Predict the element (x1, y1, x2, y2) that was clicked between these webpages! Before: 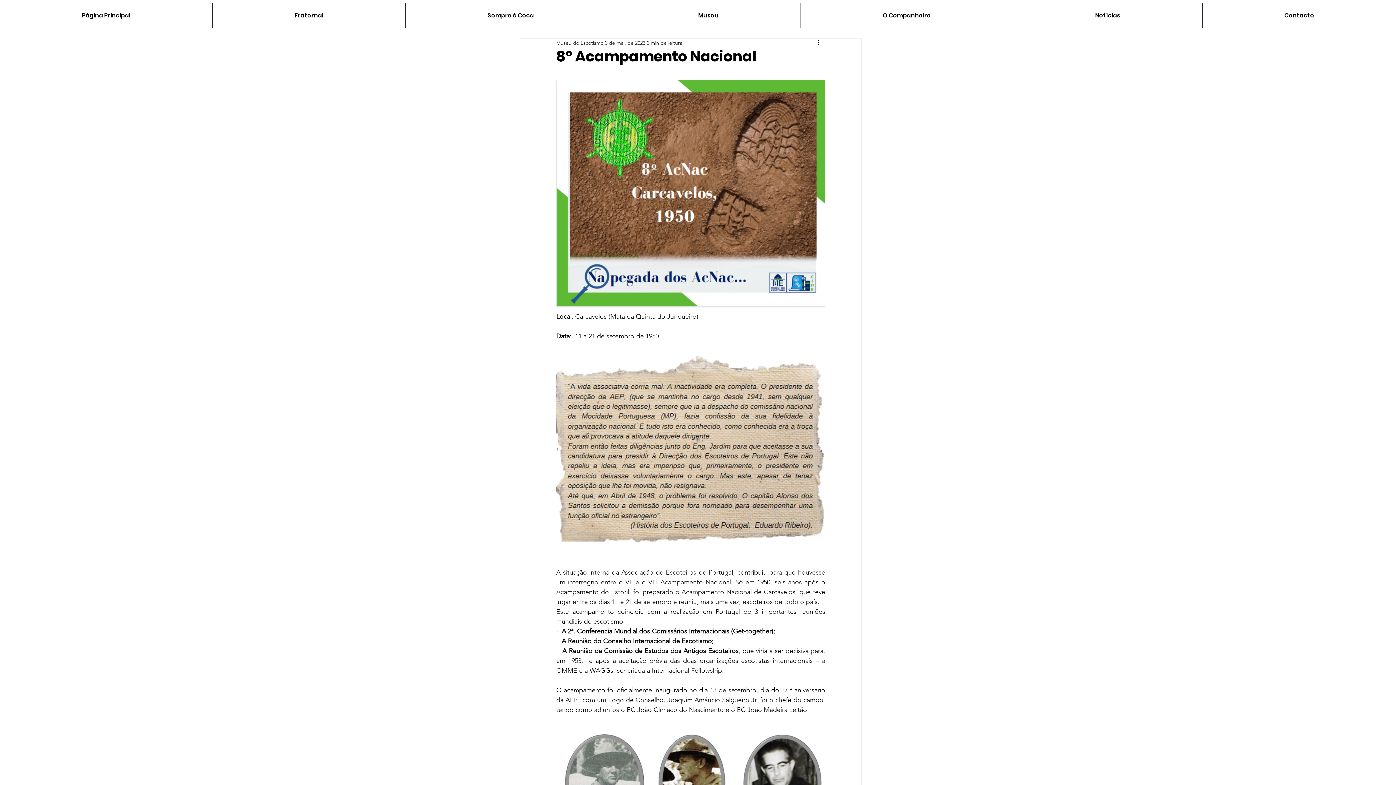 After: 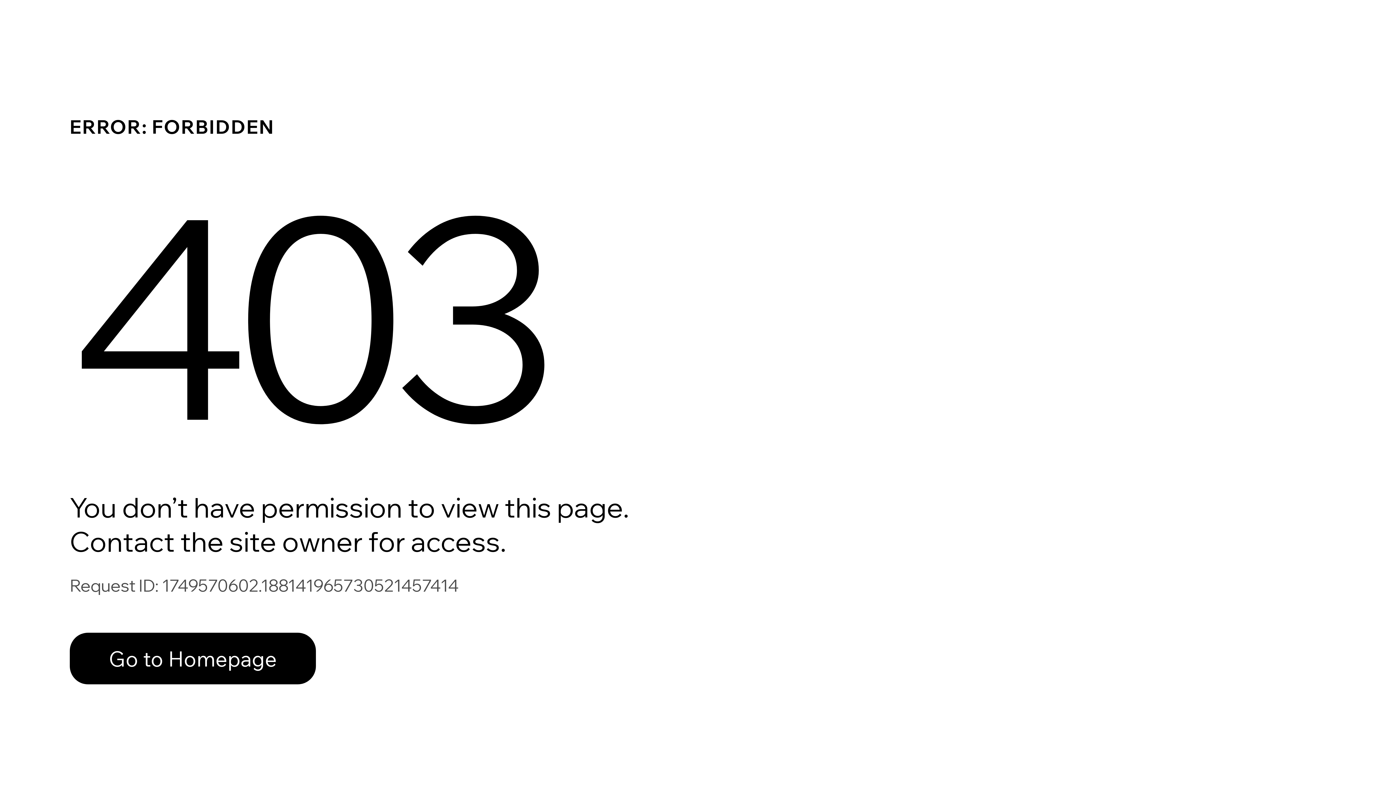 Action: bbox: (556, 39, 603, 46) label: Museu do Escotismo